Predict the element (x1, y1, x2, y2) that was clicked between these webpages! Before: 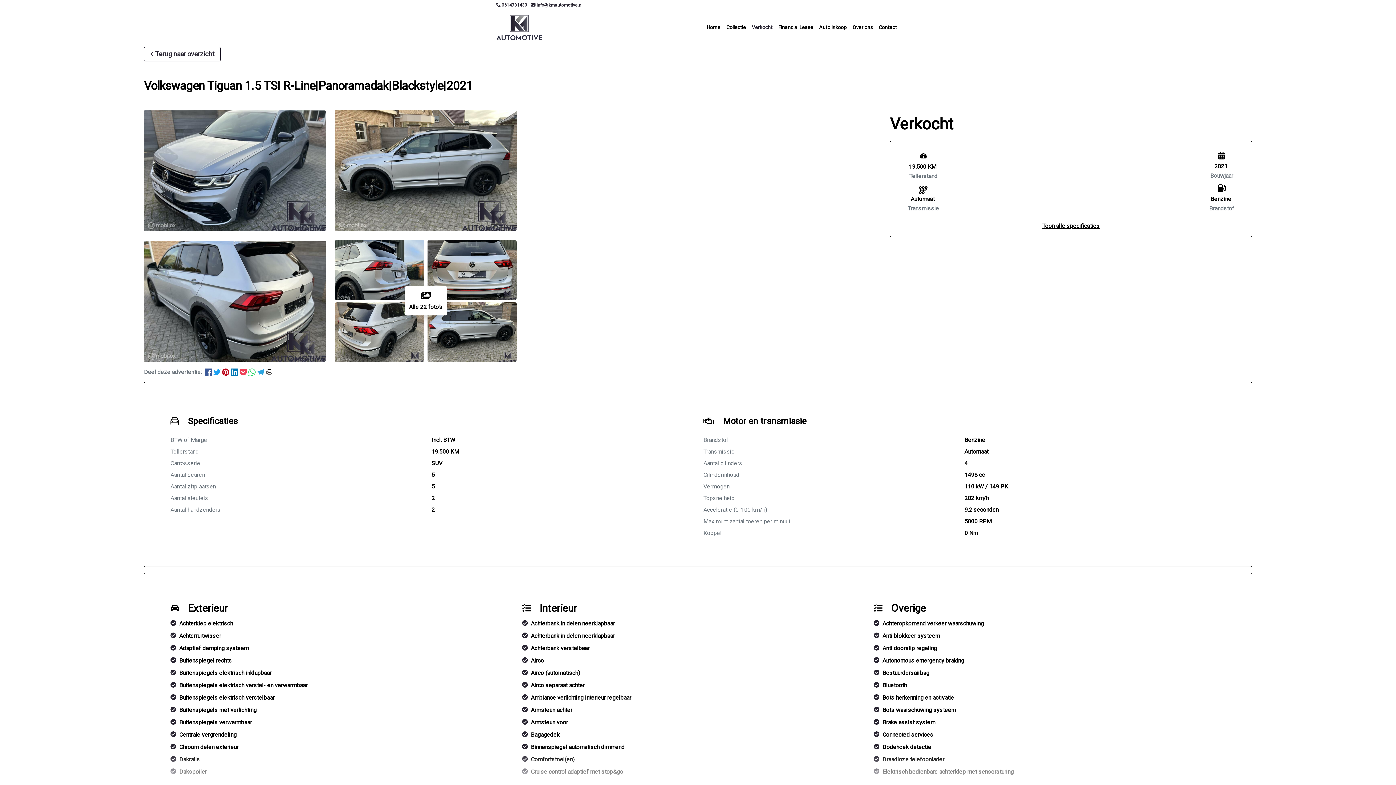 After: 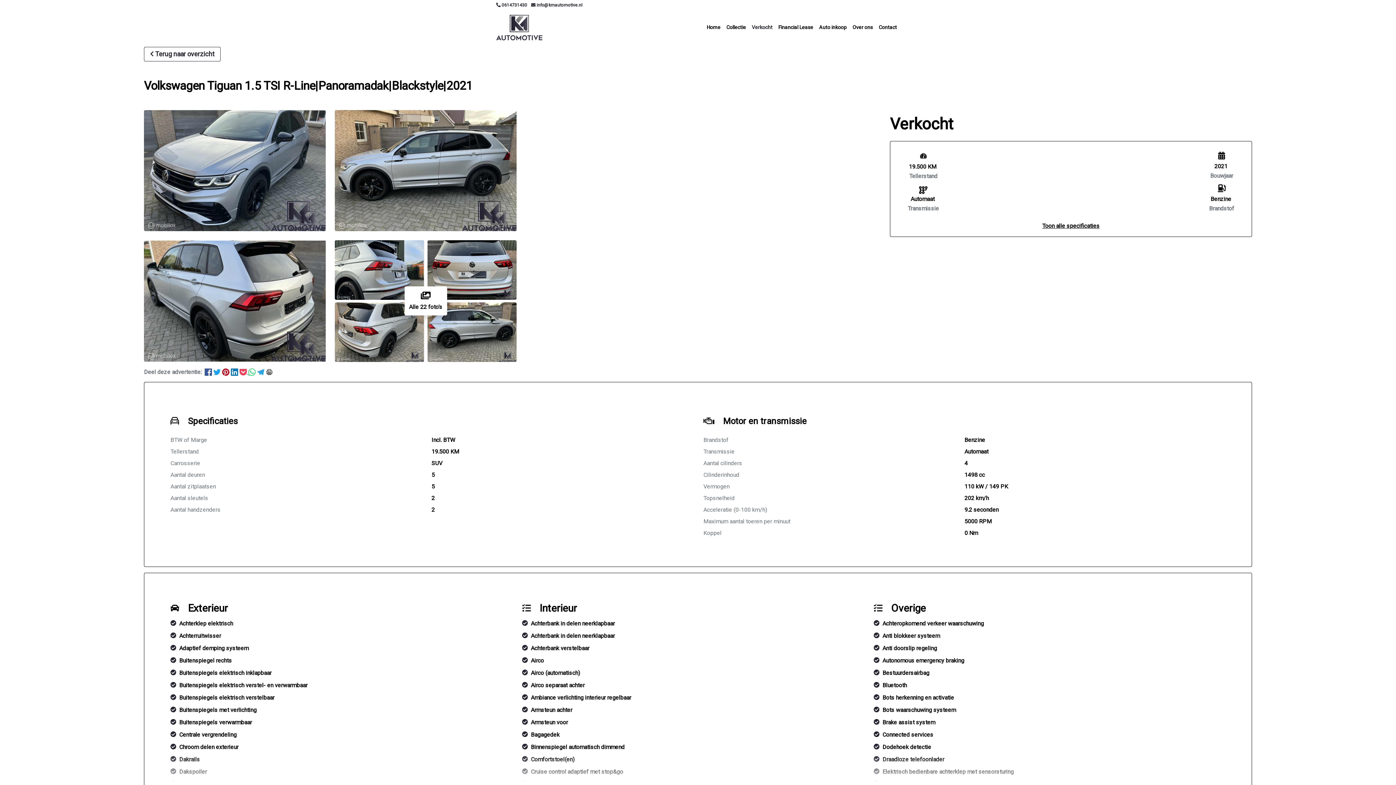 Action: label:   bbox: (239, 368, 248, 375)